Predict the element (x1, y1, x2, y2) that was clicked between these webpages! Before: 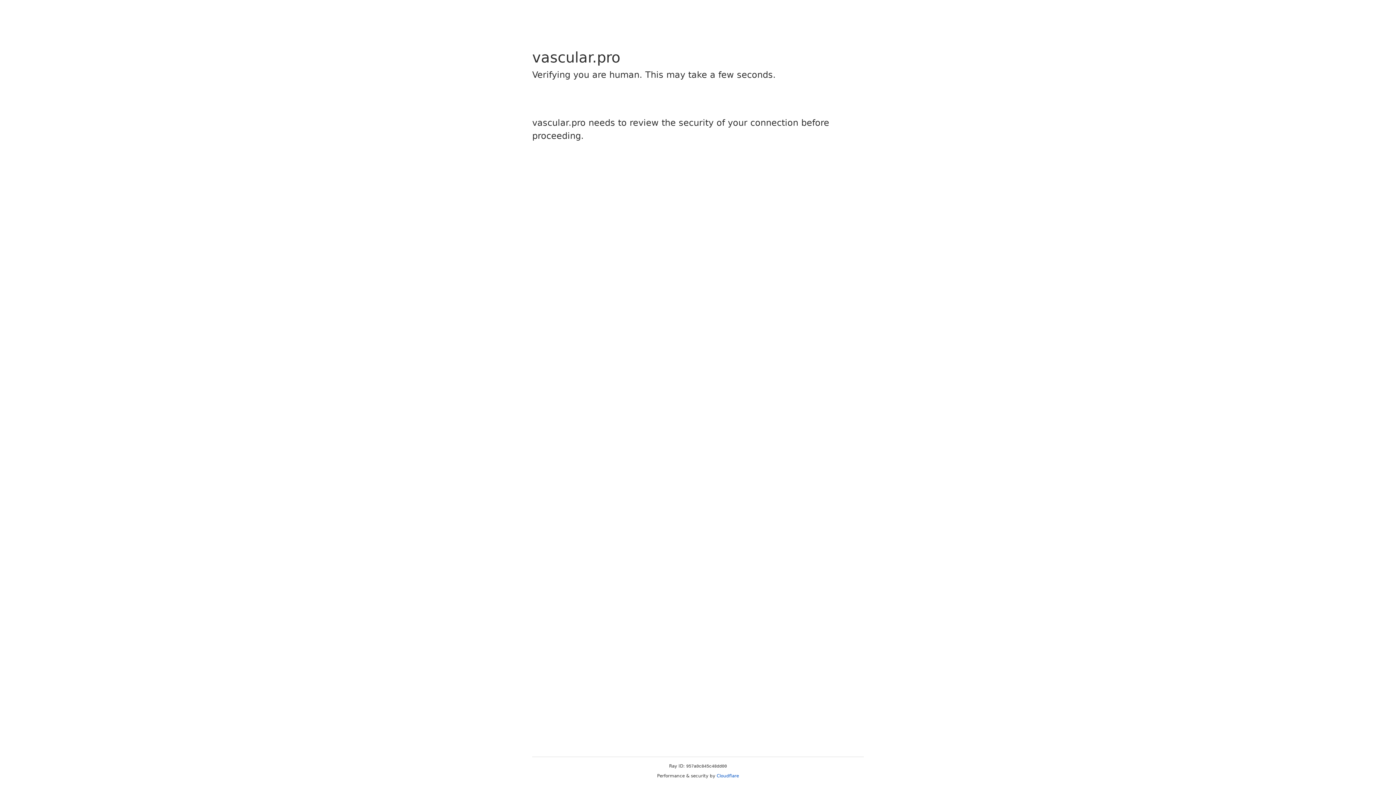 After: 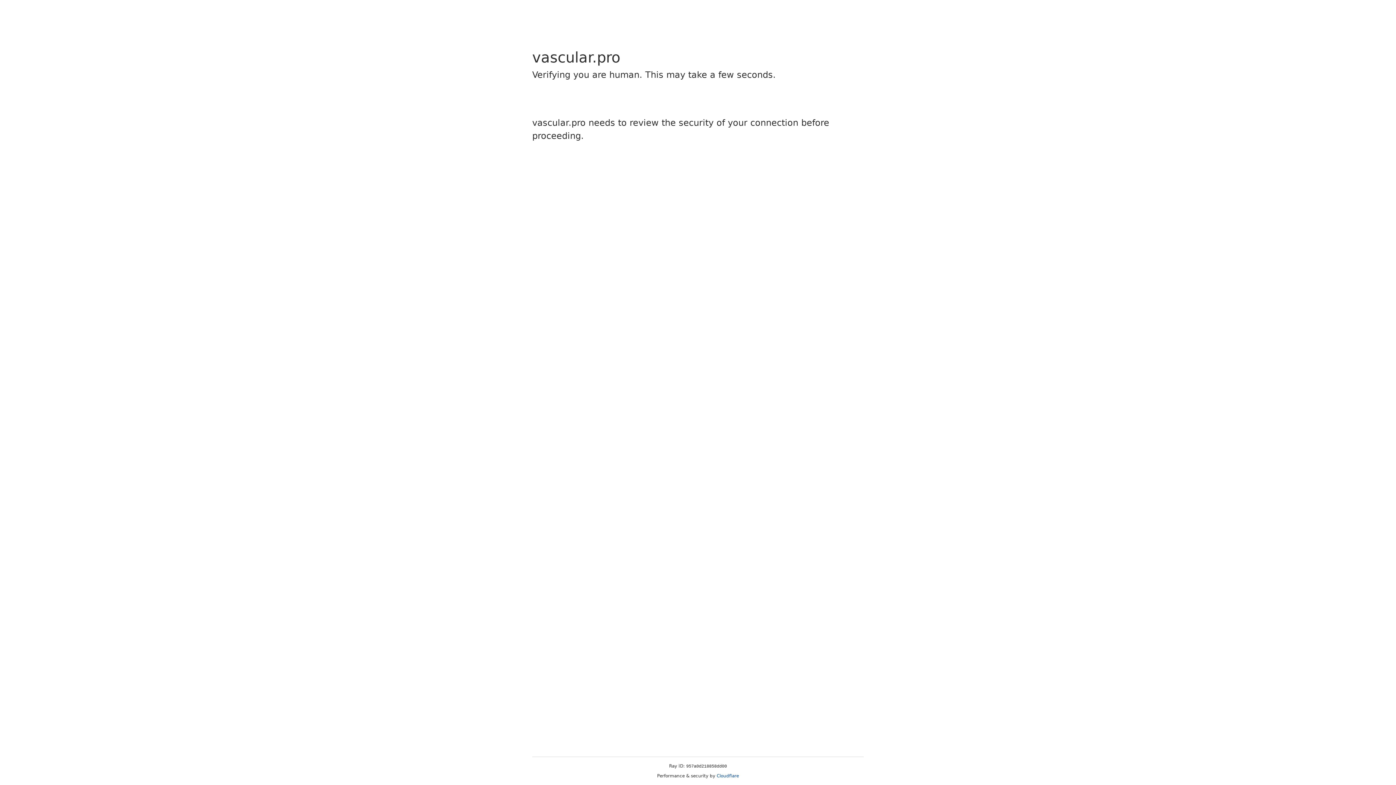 Action: label: Cloudflare bbox: (716, 773, 739, 778)